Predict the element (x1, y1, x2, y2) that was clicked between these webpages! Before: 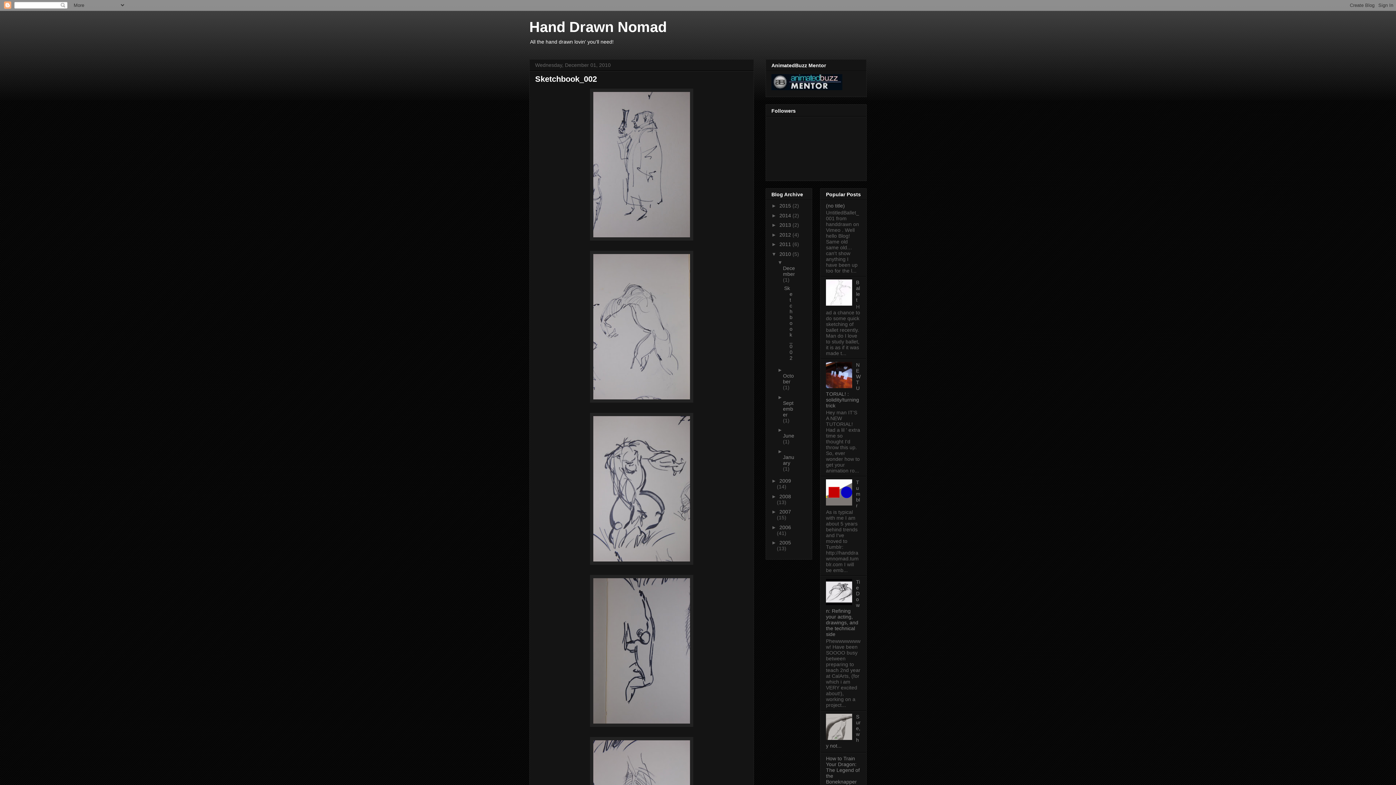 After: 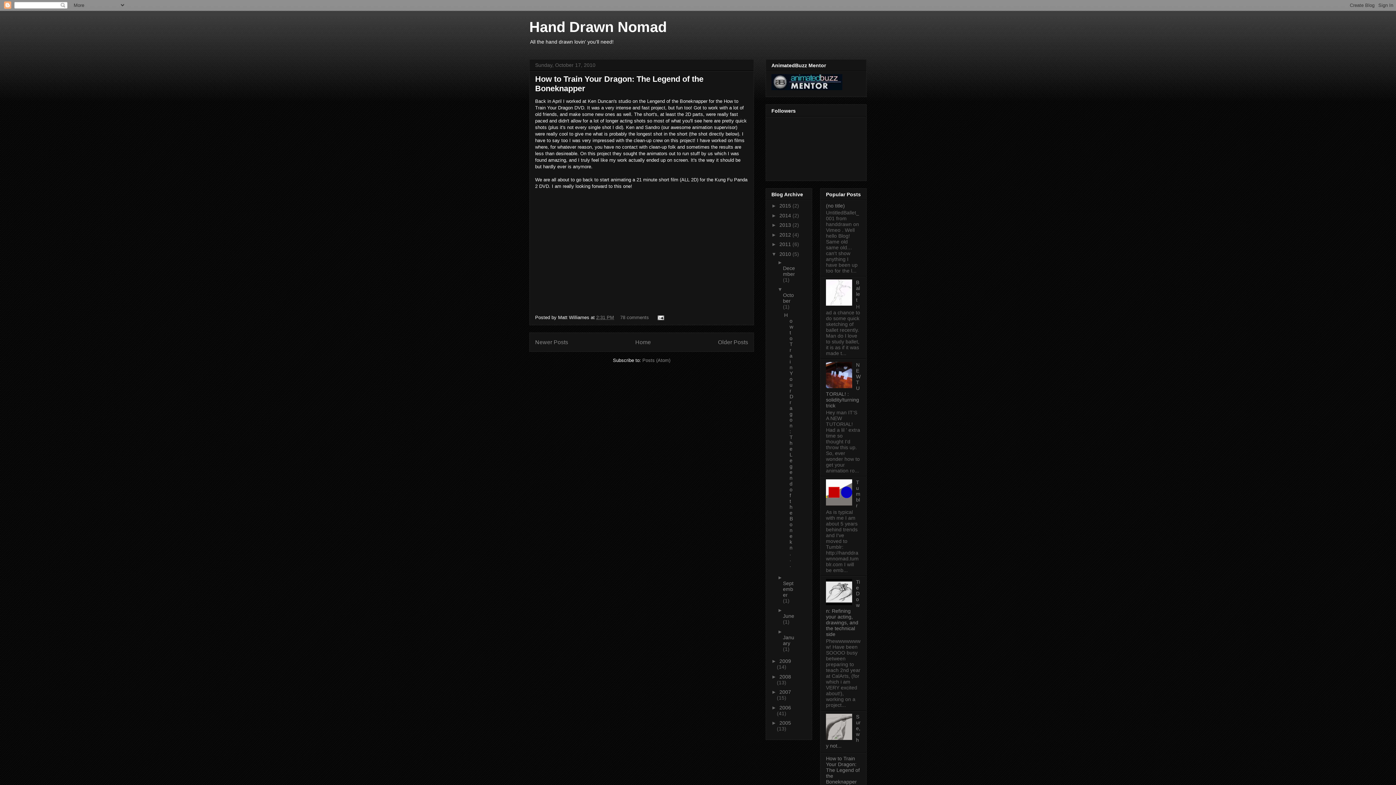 Action: label: October  bbox: (783, 373, 794, 384)